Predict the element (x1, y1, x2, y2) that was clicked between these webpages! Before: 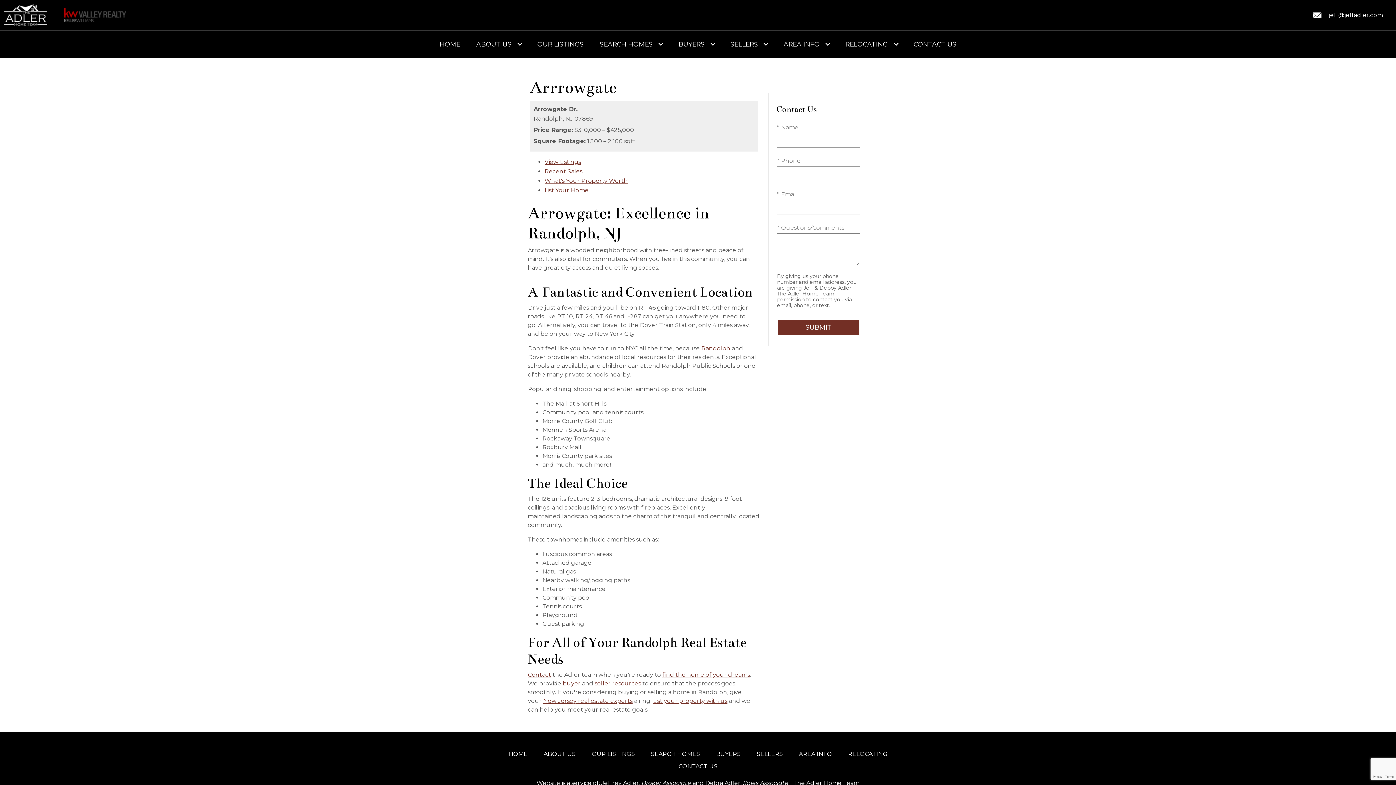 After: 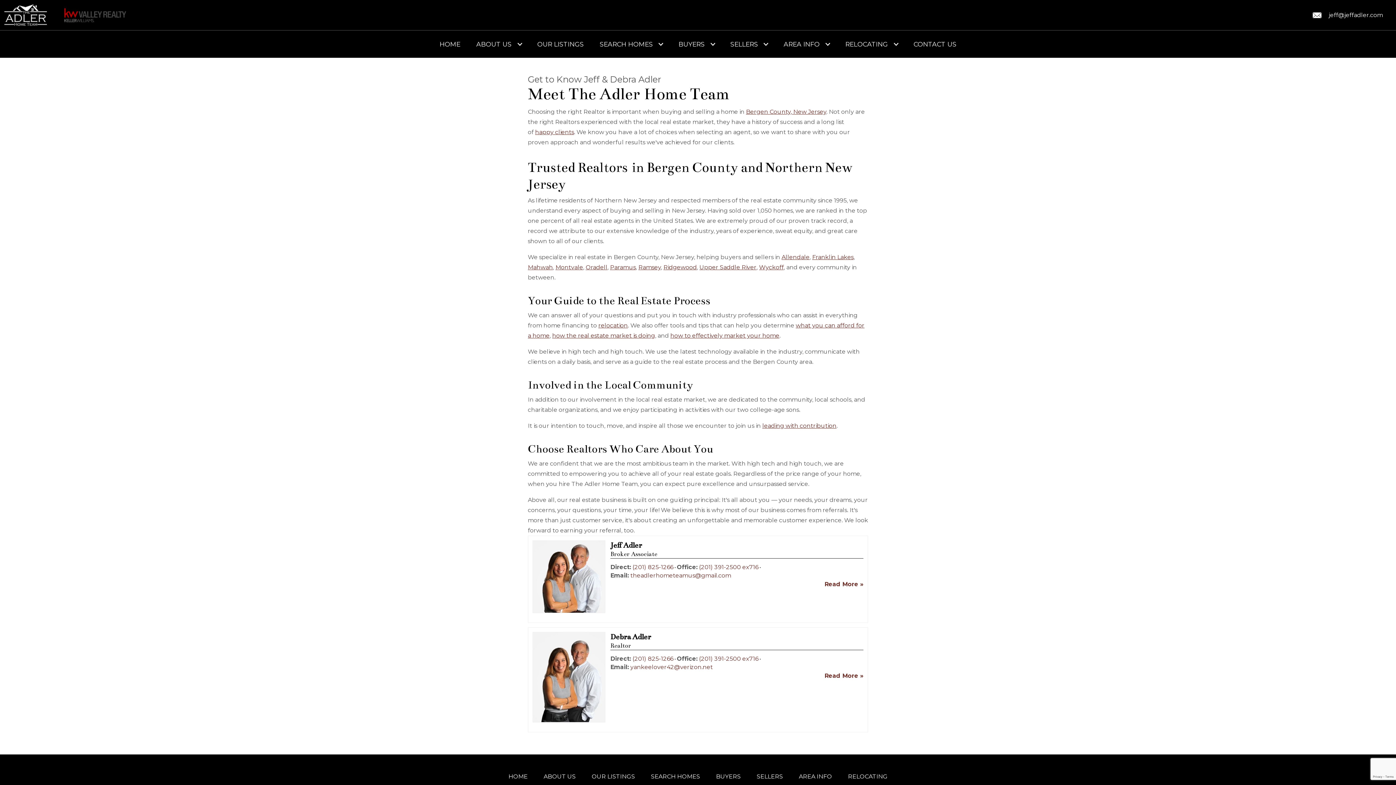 Action: label: ABOUT US bbox: (543, 750, 575, 757)